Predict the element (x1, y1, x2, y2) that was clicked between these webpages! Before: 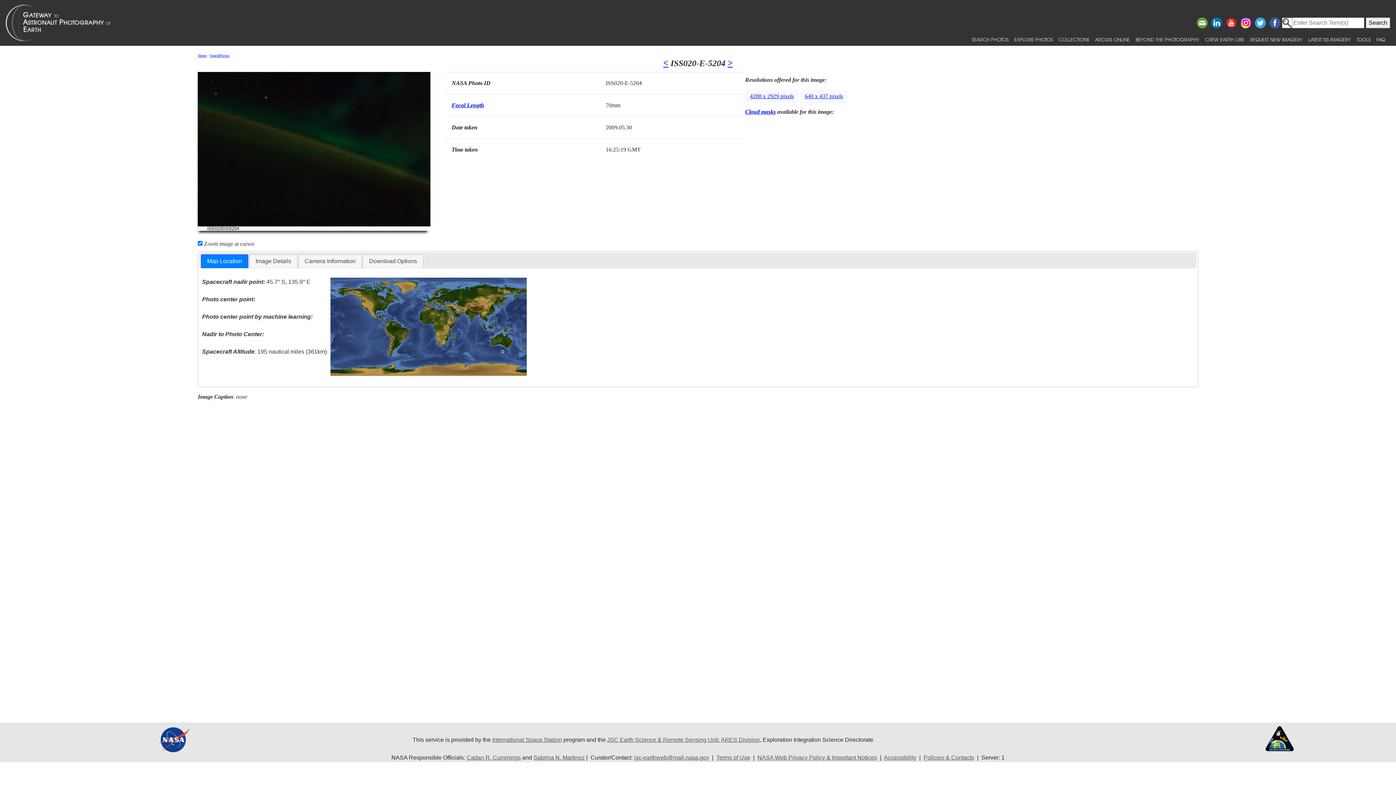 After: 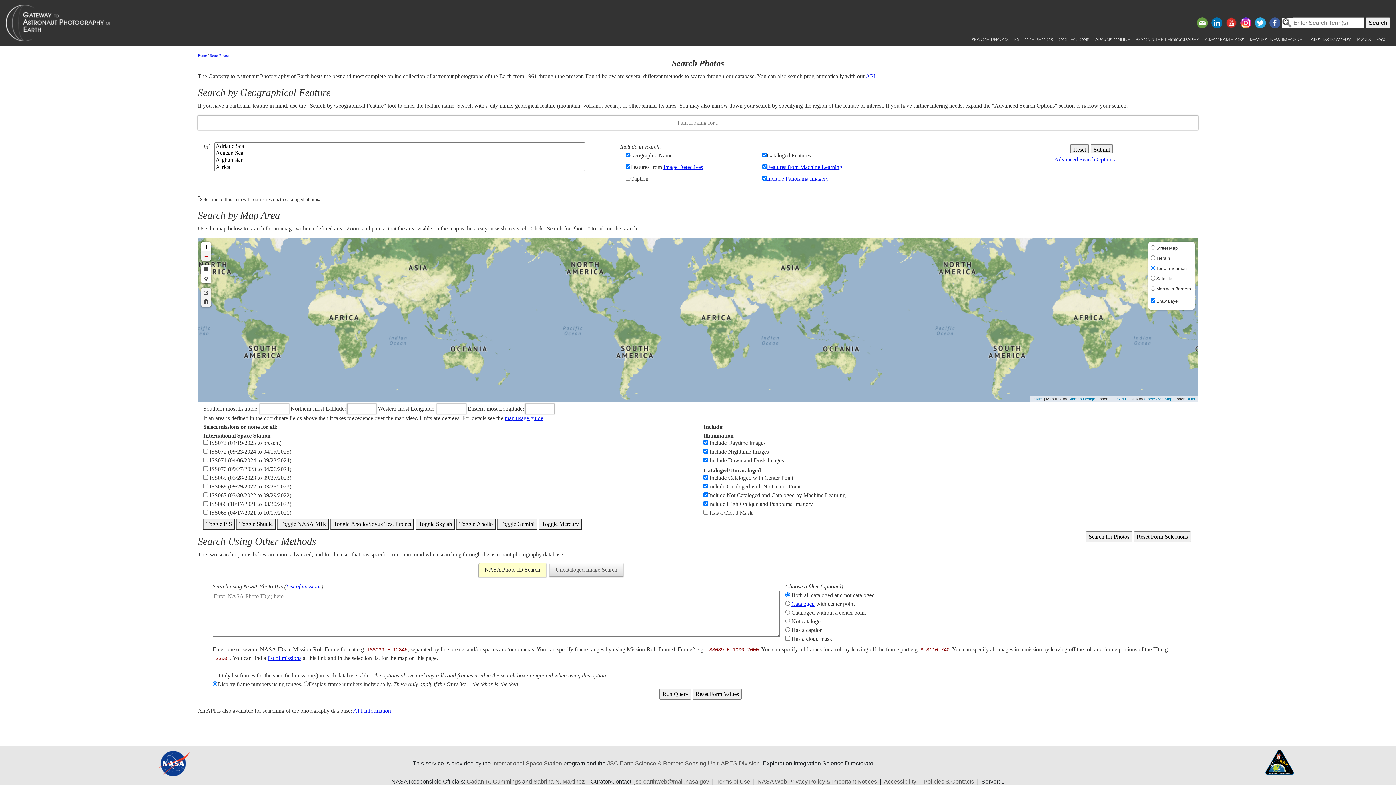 Action: bbox: (969, 33, 1011, 45) label: SEARCH PHOTOS